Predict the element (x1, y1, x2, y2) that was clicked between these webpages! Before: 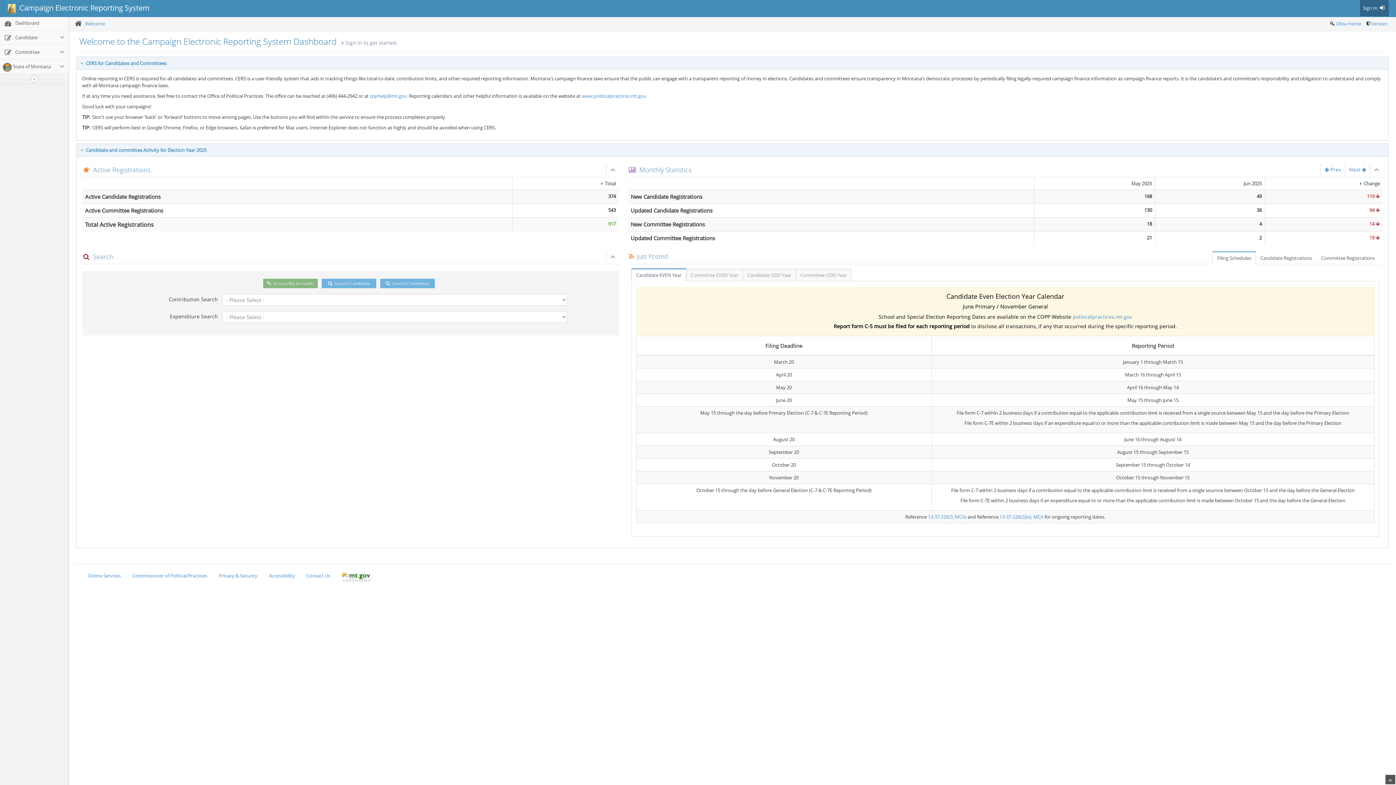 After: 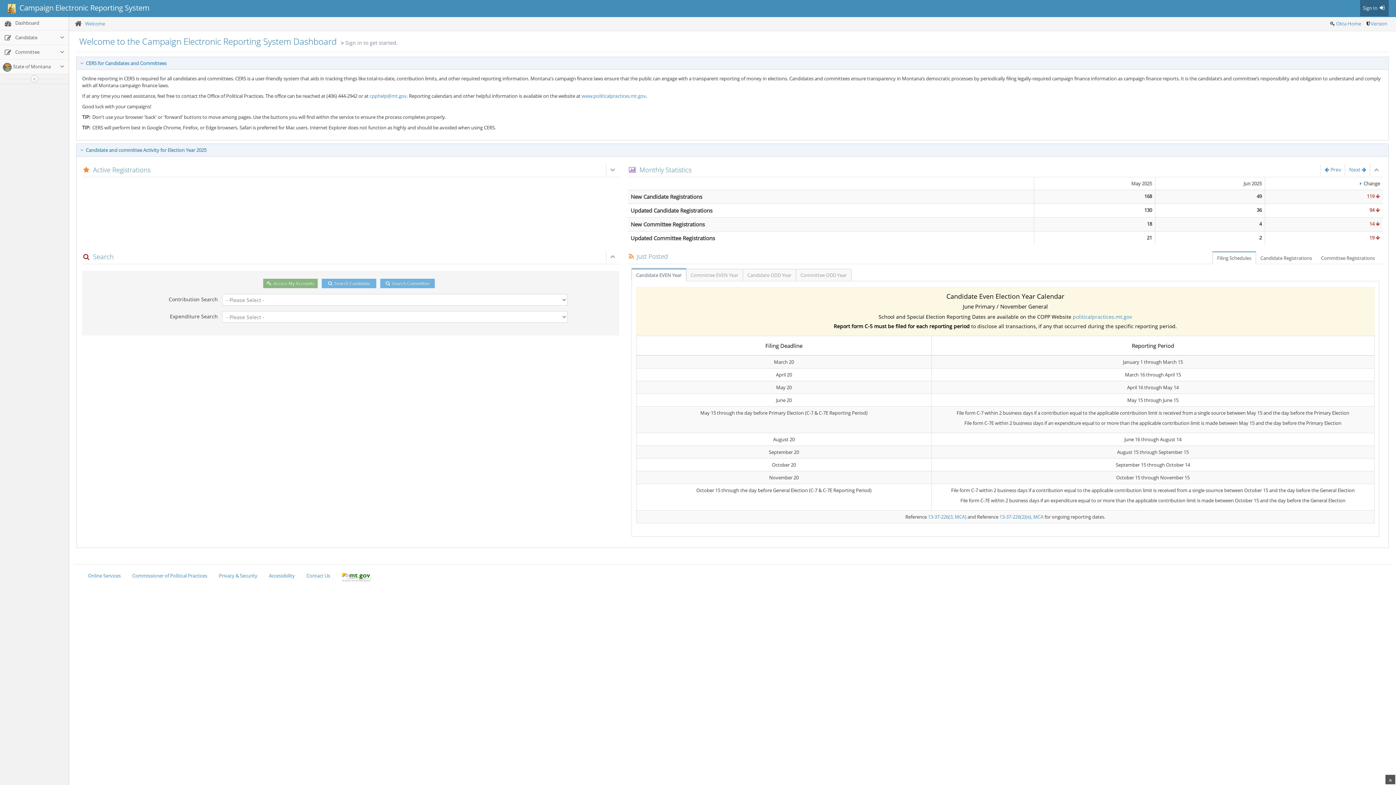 Action: bbox: (610, 165, 615, 174)